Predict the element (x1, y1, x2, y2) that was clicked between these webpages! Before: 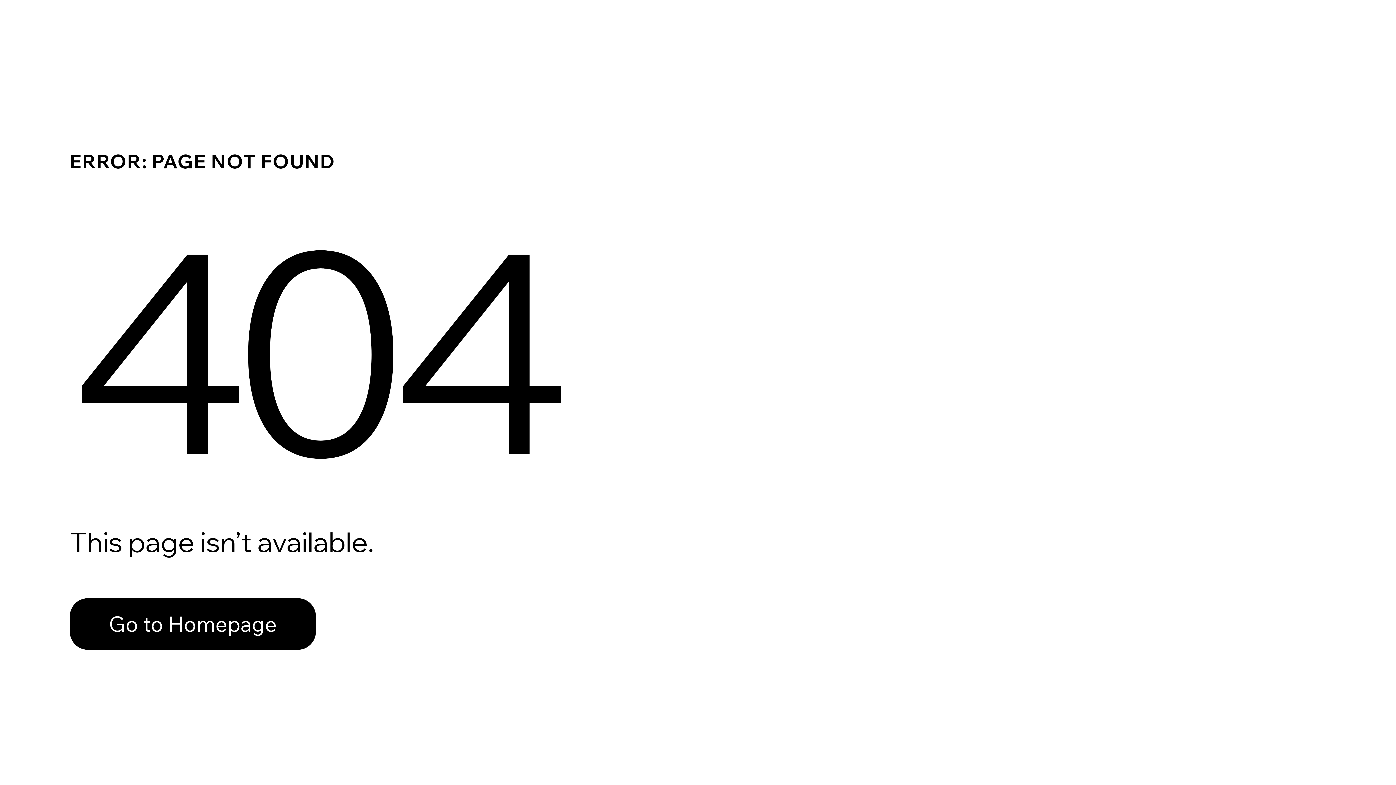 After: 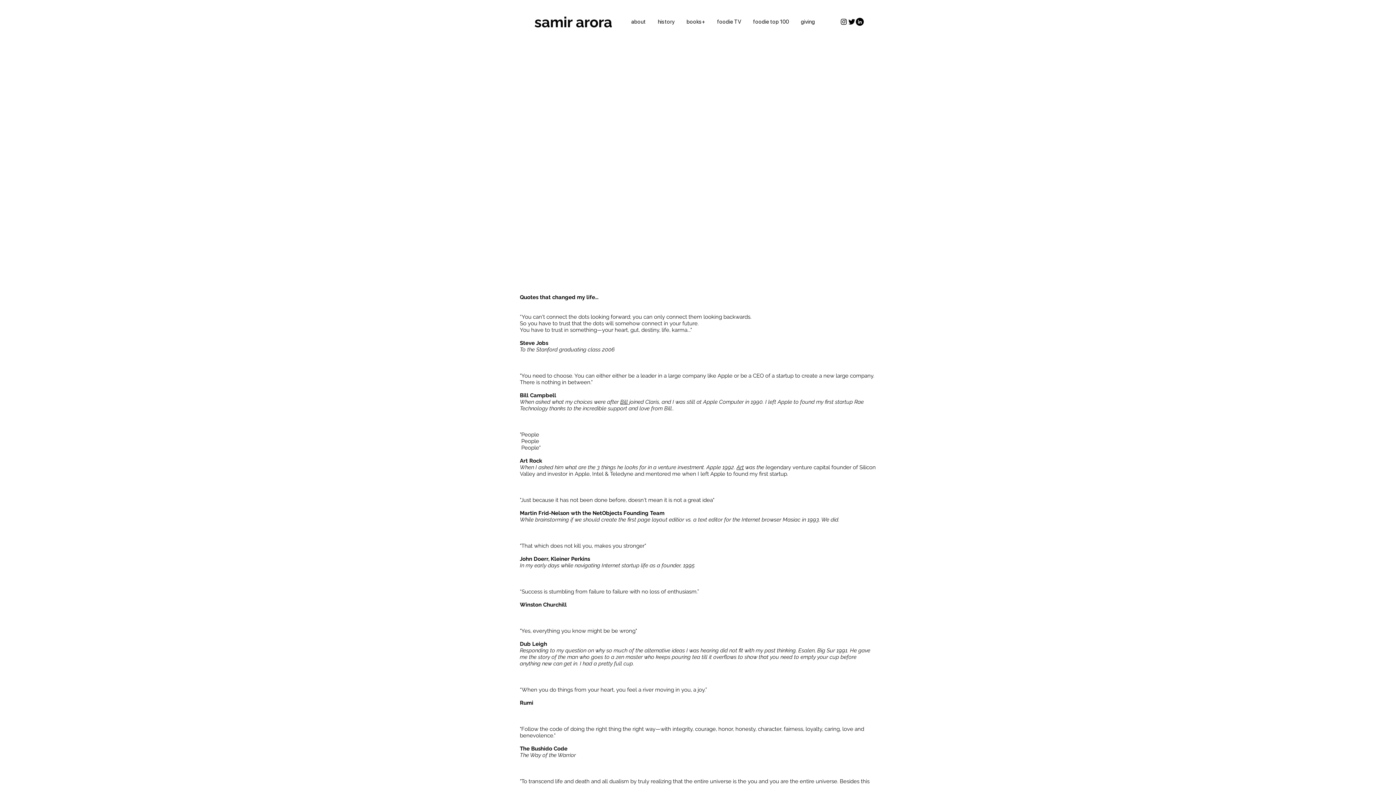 Action: bbox: (69, 582, 768, 659) label: Go to Homepage